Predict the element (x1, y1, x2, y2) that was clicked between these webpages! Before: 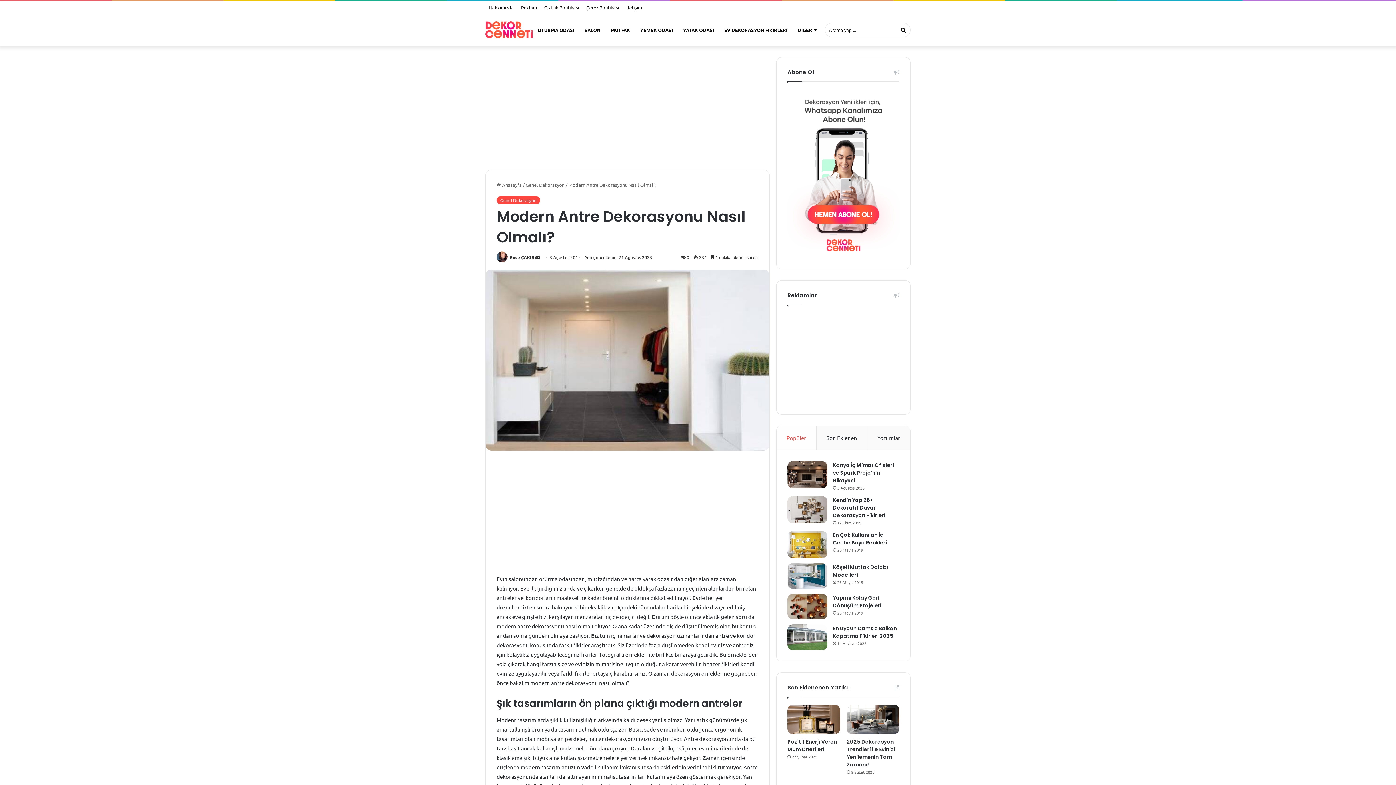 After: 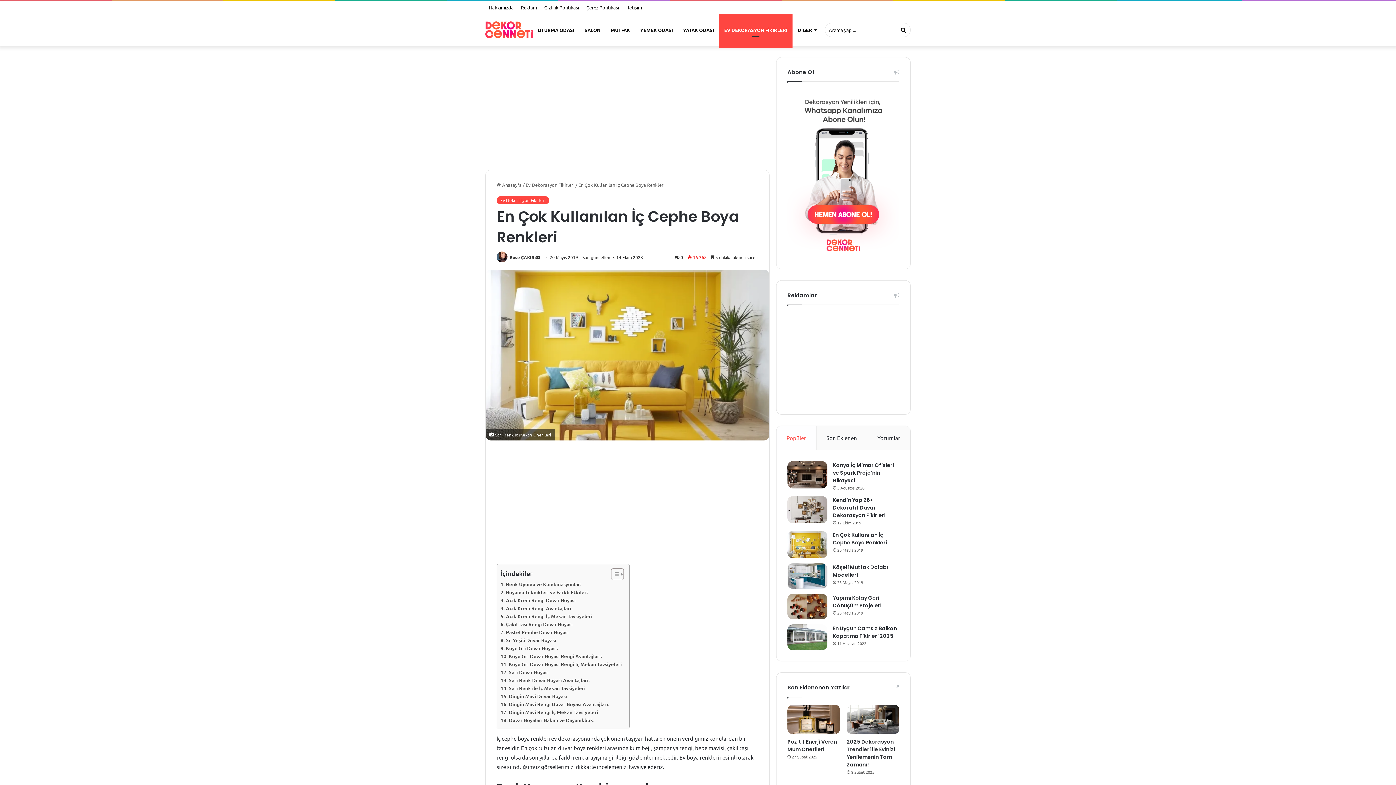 Action: label: En Çok Kullanılan İç Cephe Boya Renkleri bbox: (833, 531, 887, 546)